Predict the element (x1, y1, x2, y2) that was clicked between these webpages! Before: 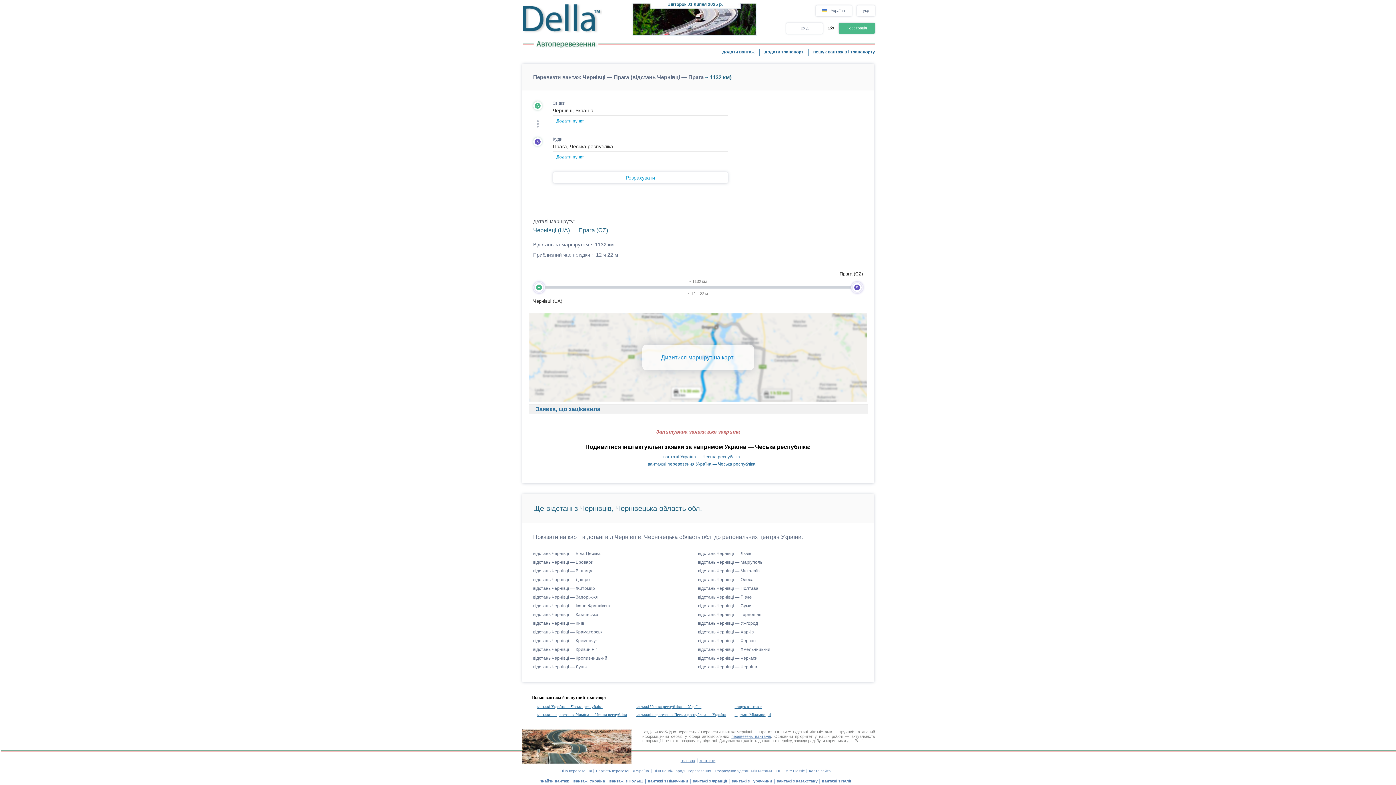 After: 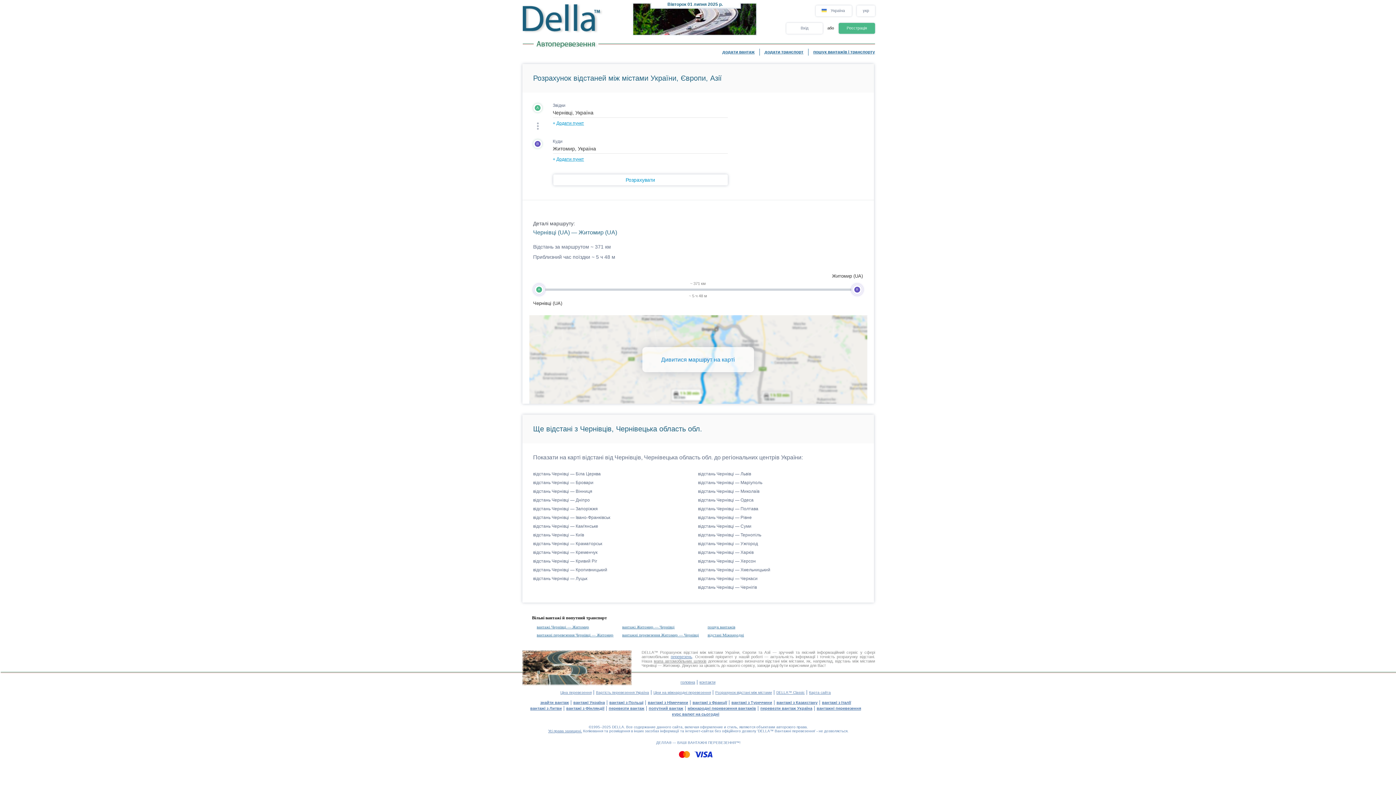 Action: bbox: (533, 586, 595, 591) label: відстань Чернівці — Житомир